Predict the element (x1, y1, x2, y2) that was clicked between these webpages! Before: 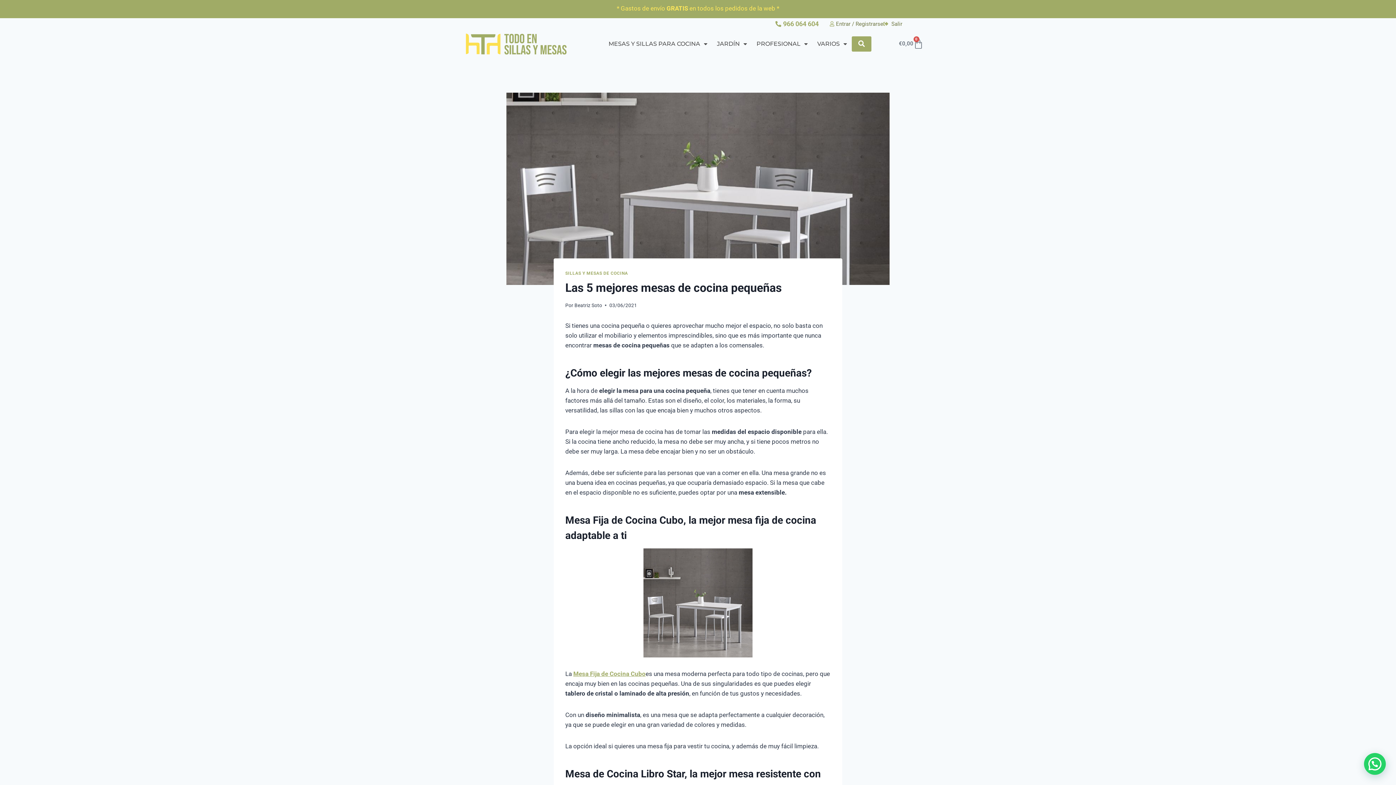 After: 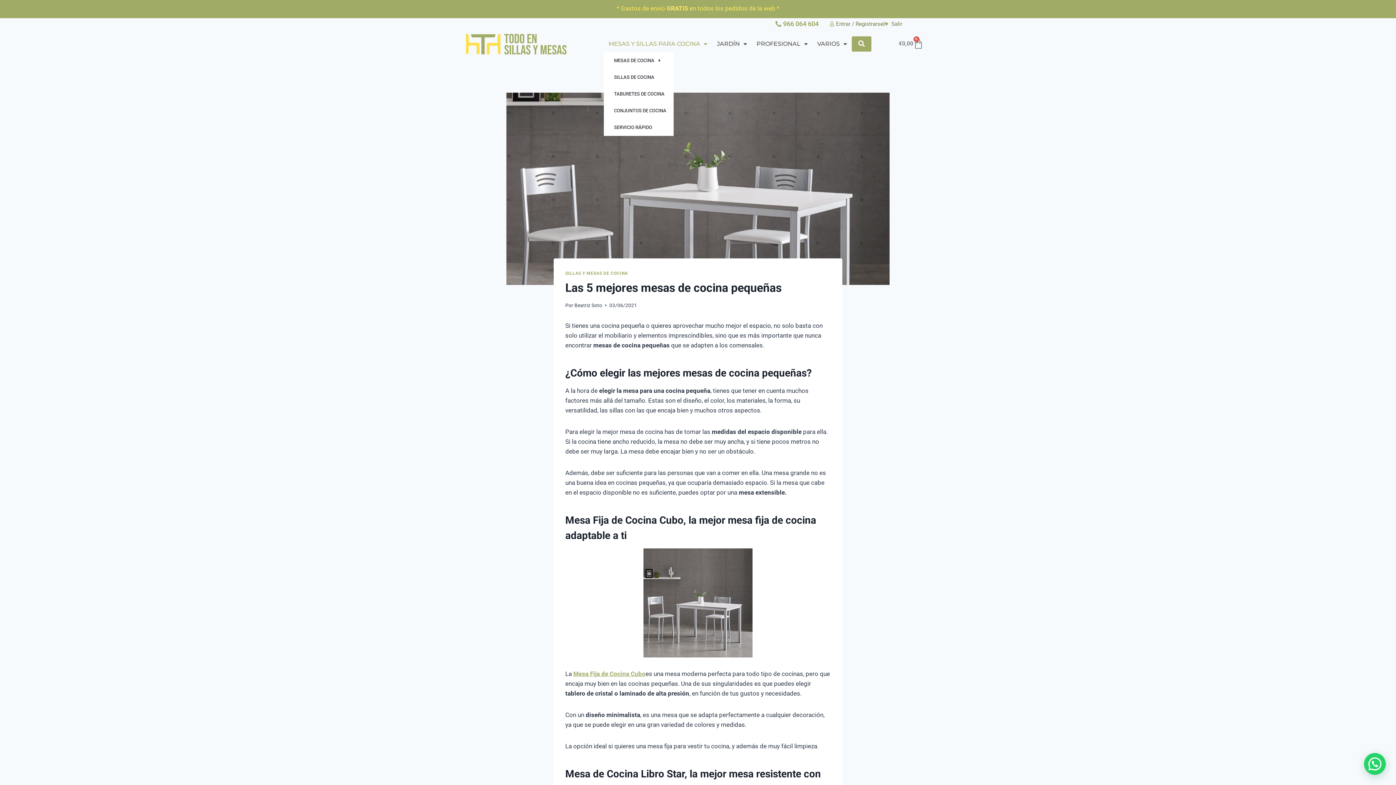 Action: bbox: (603, 35, 712, 52) label: MESAS Y SILLAS PARA COCINA